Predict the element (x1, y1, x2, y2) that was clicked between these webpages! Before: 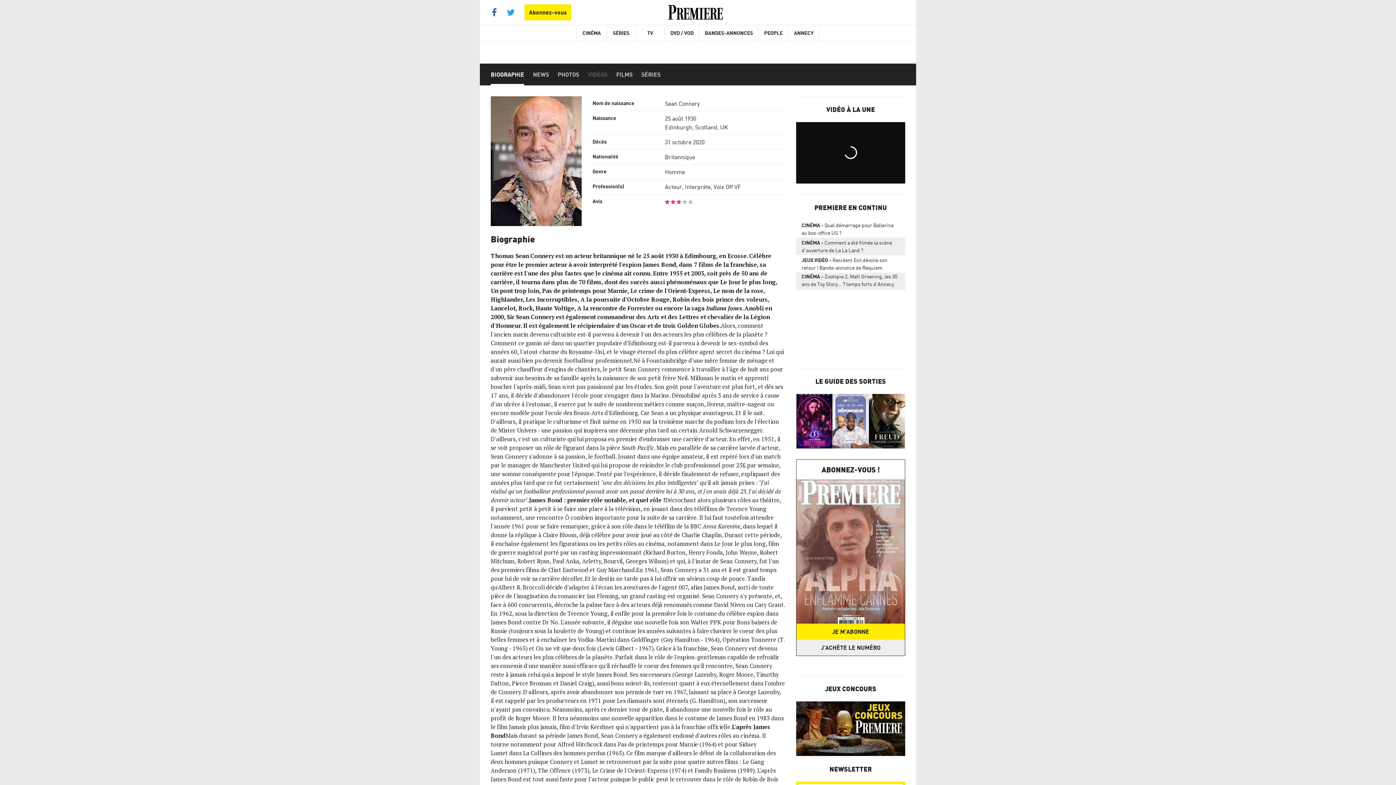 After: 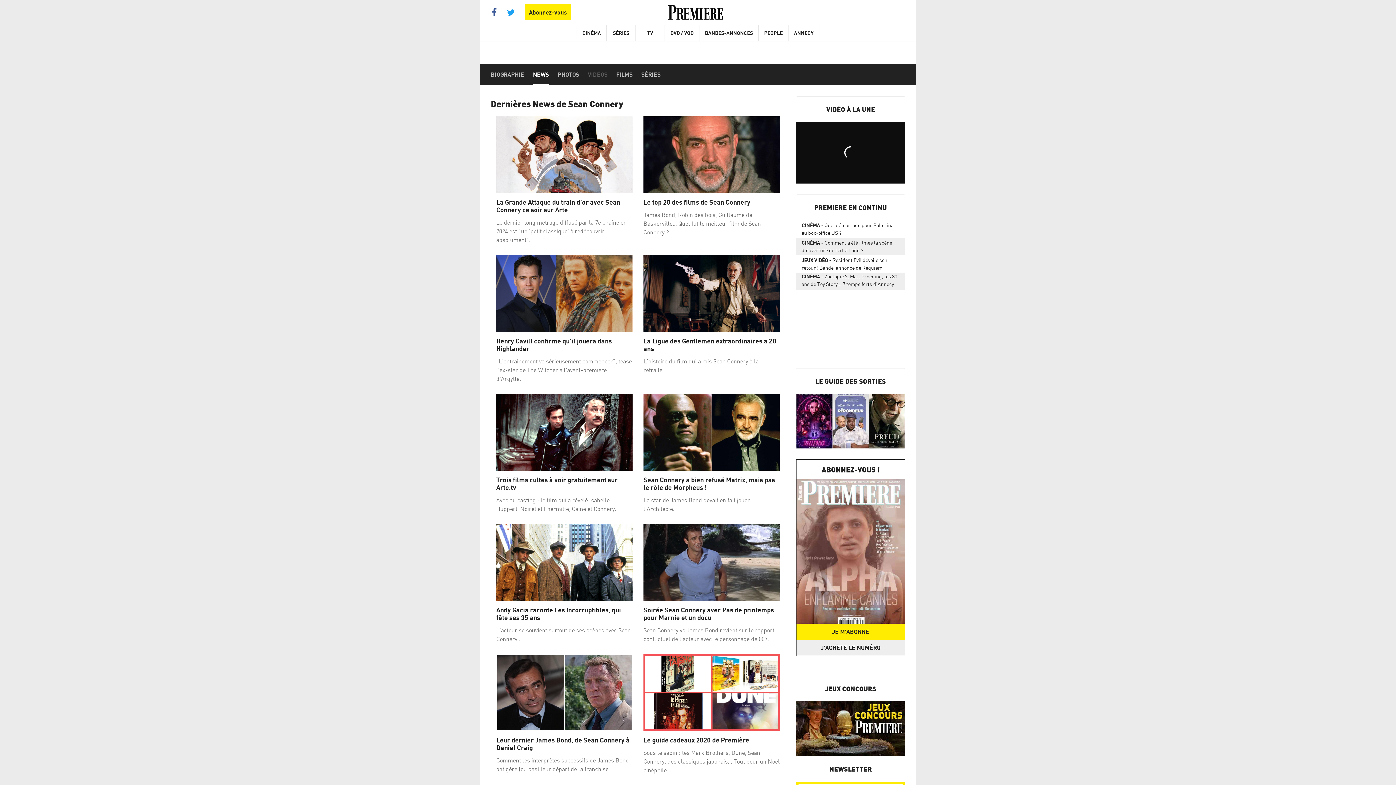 Action: label: NEWS bbox: (533, 63, 549, 85)